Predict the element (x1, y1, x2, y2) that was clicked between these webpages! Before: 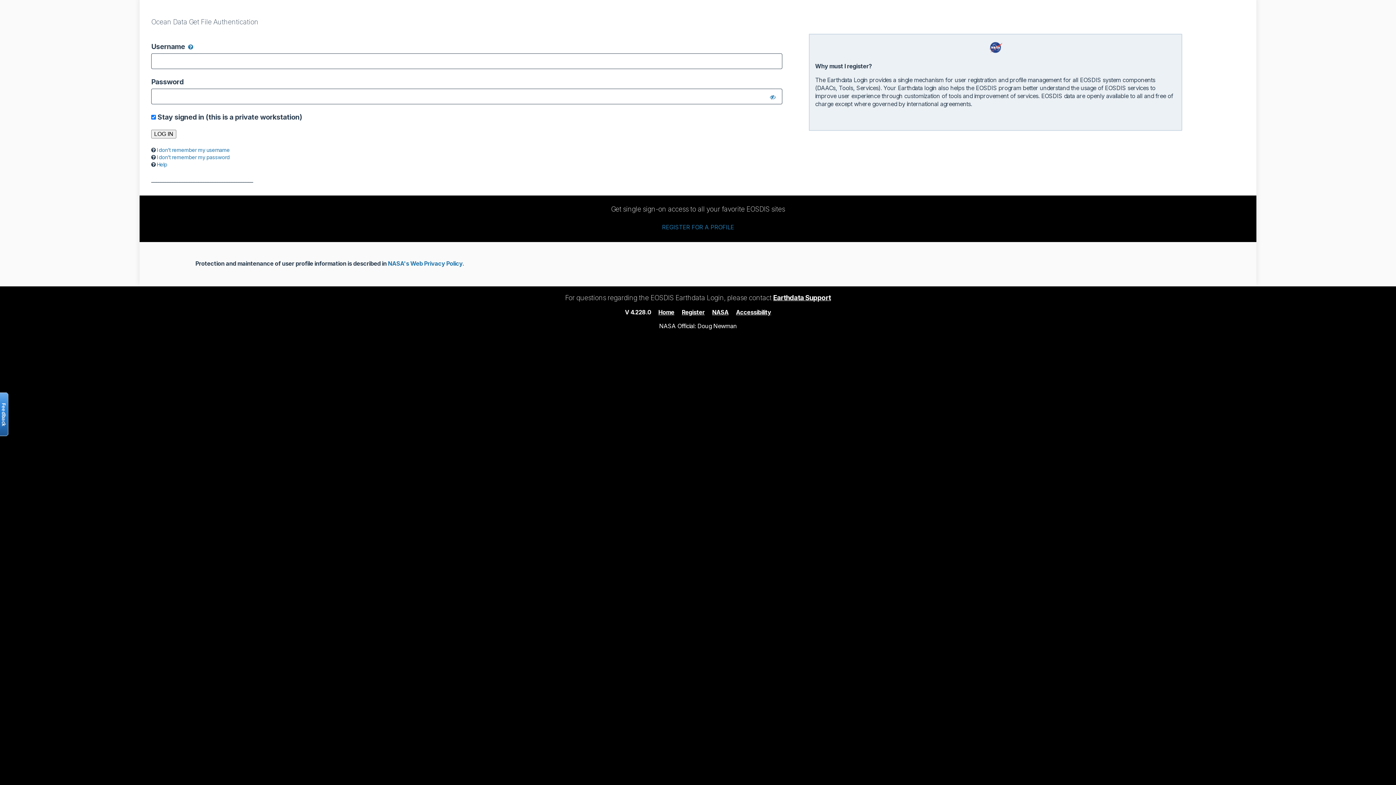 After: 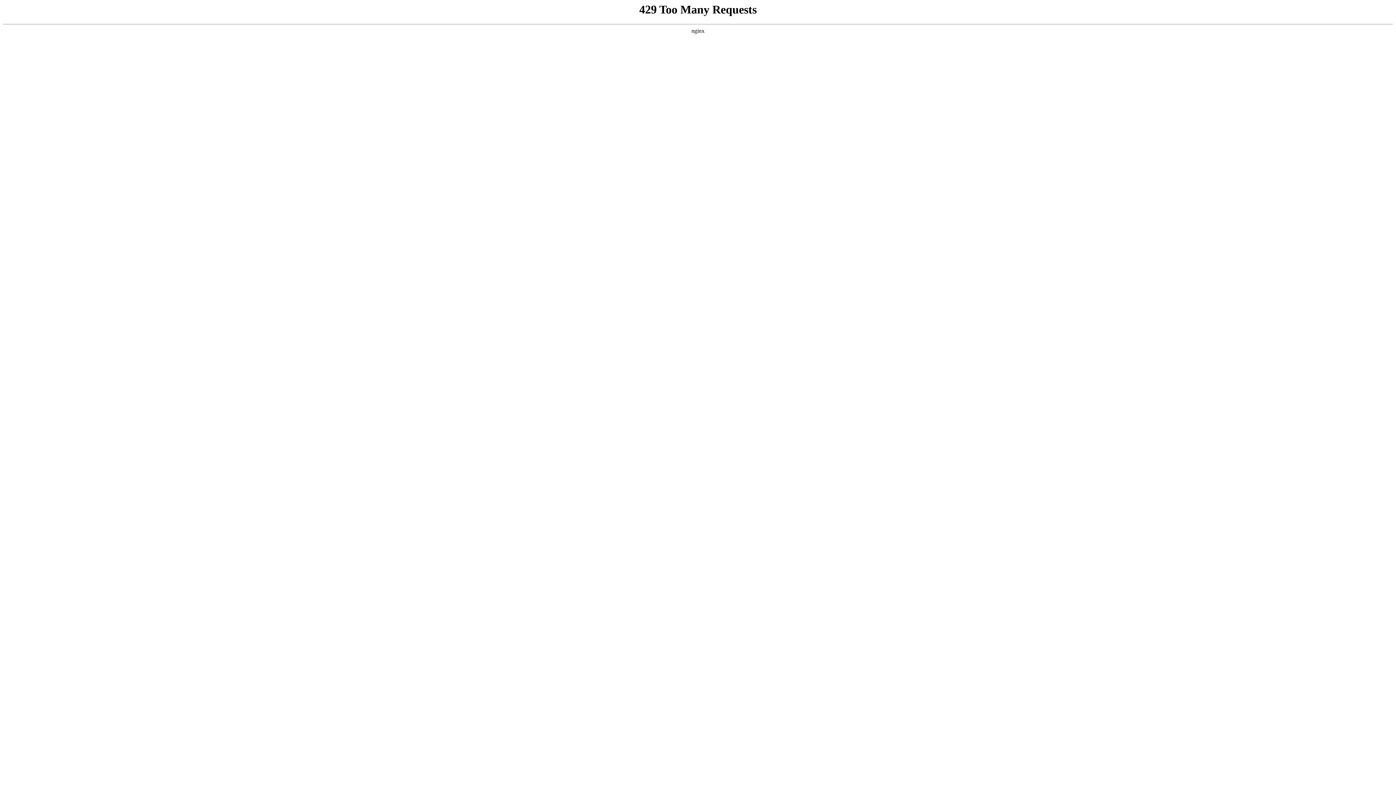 Action: bbox: (388, 260, 464, 267) label: NASA's Web Privacy Policy.